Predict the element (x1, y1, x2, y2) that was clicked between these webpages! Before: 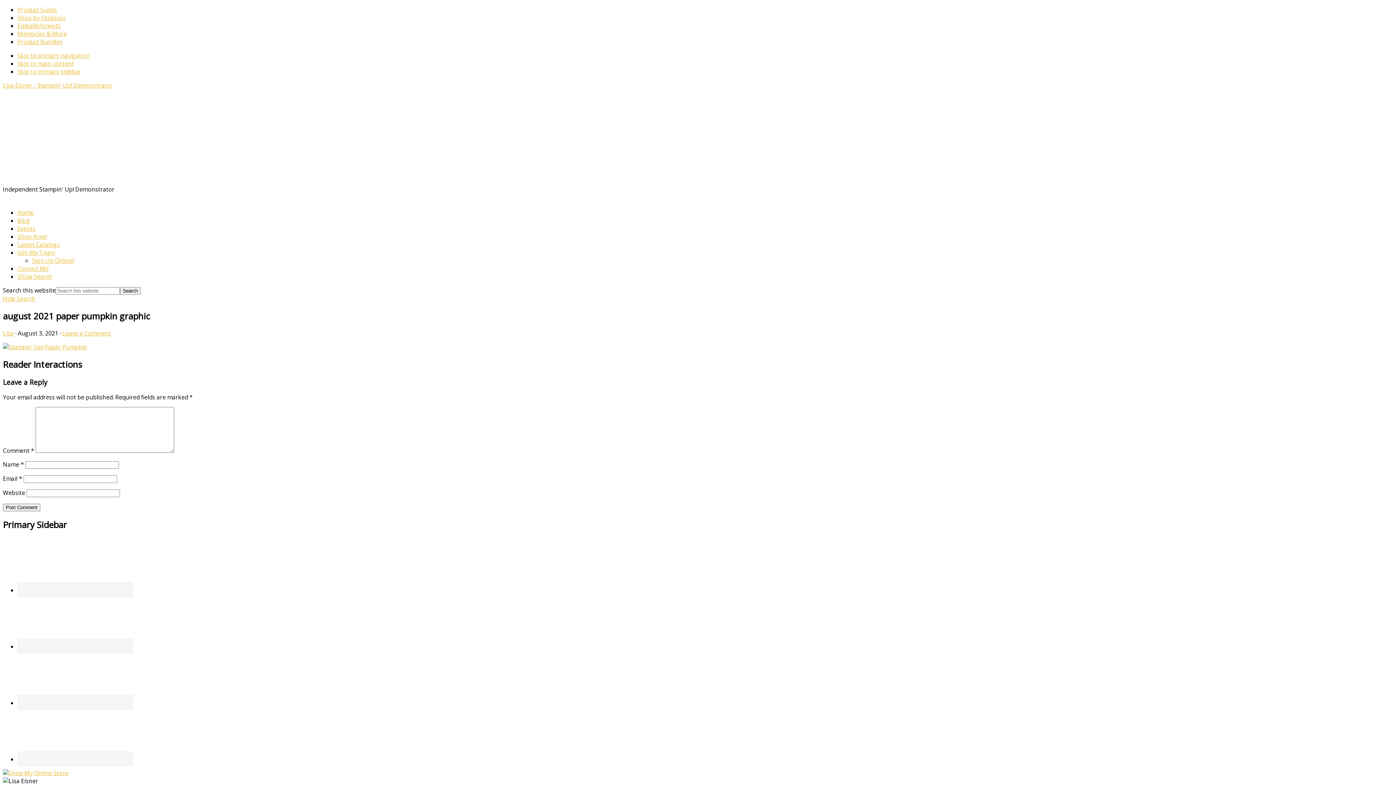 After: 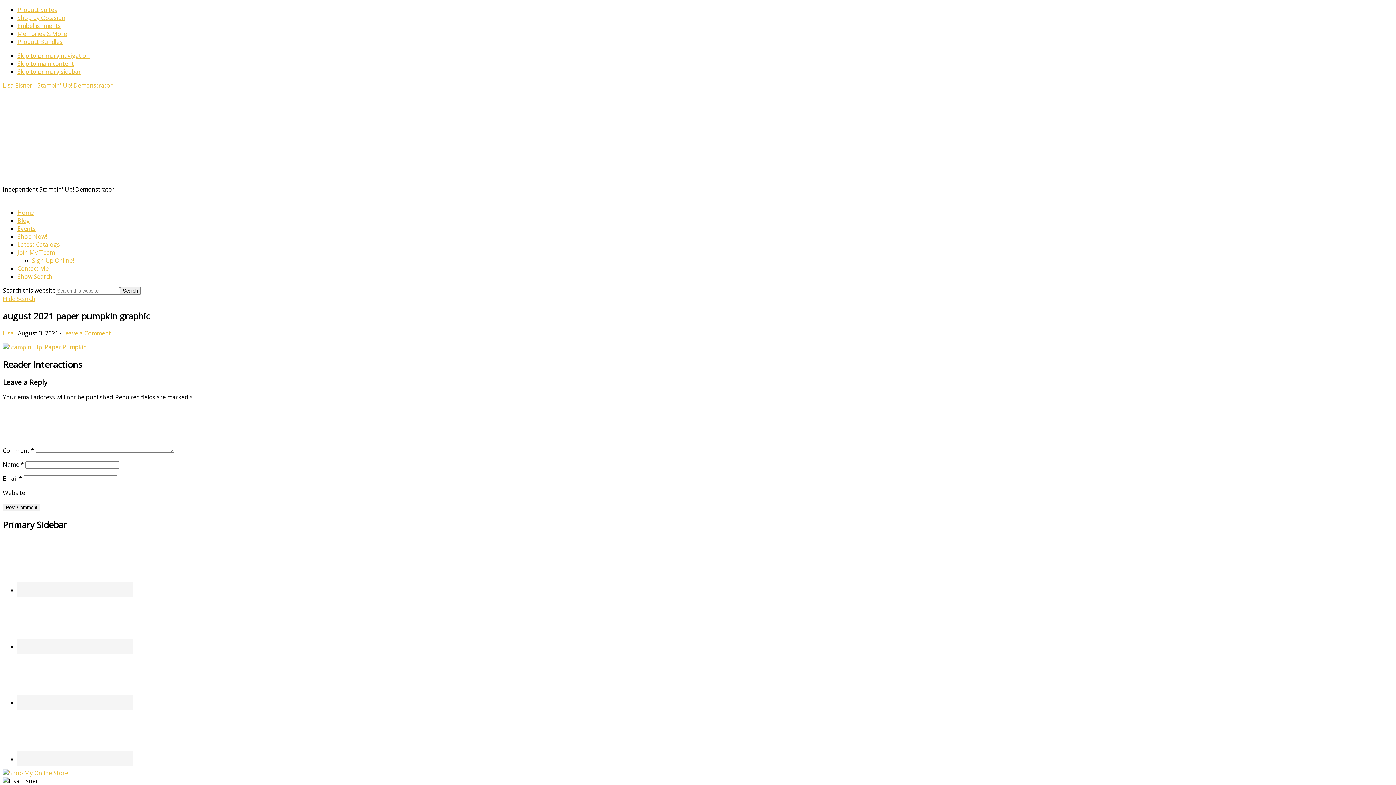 Action: bbox: (17, 13, 65, 21) label: Shop by Occasion